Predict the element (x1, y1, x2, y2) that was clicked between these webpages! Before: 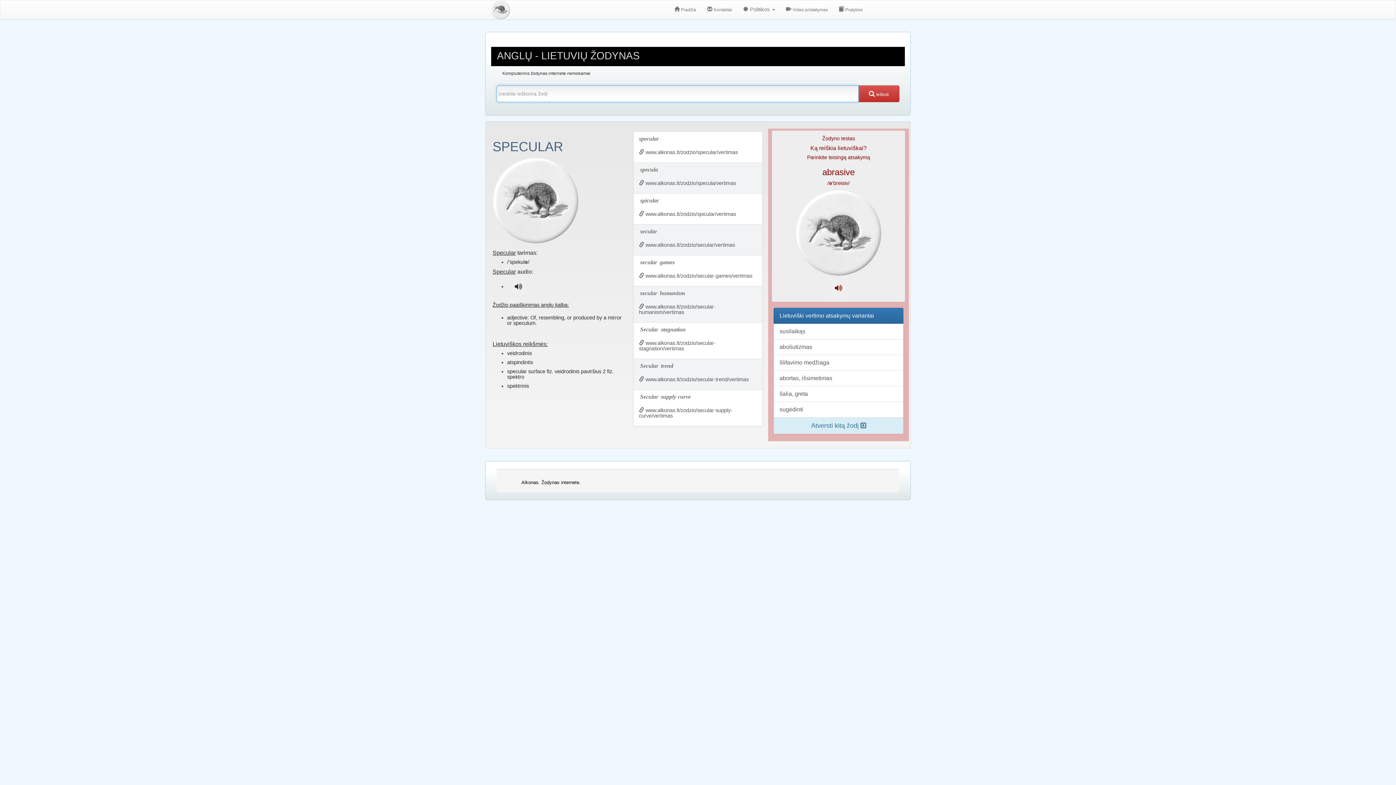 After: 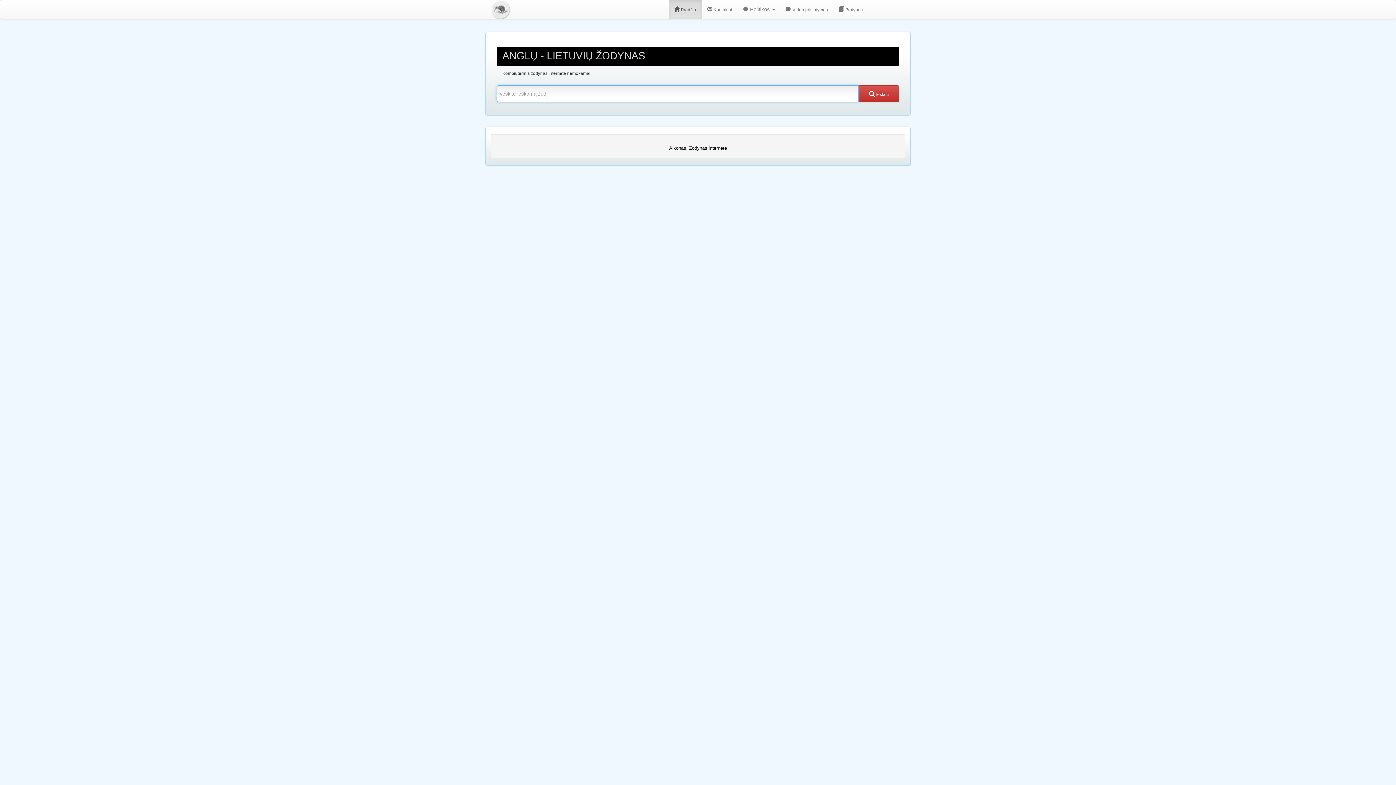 Action: bbox: (858, 85, 899, 102) label:  Ieškoti